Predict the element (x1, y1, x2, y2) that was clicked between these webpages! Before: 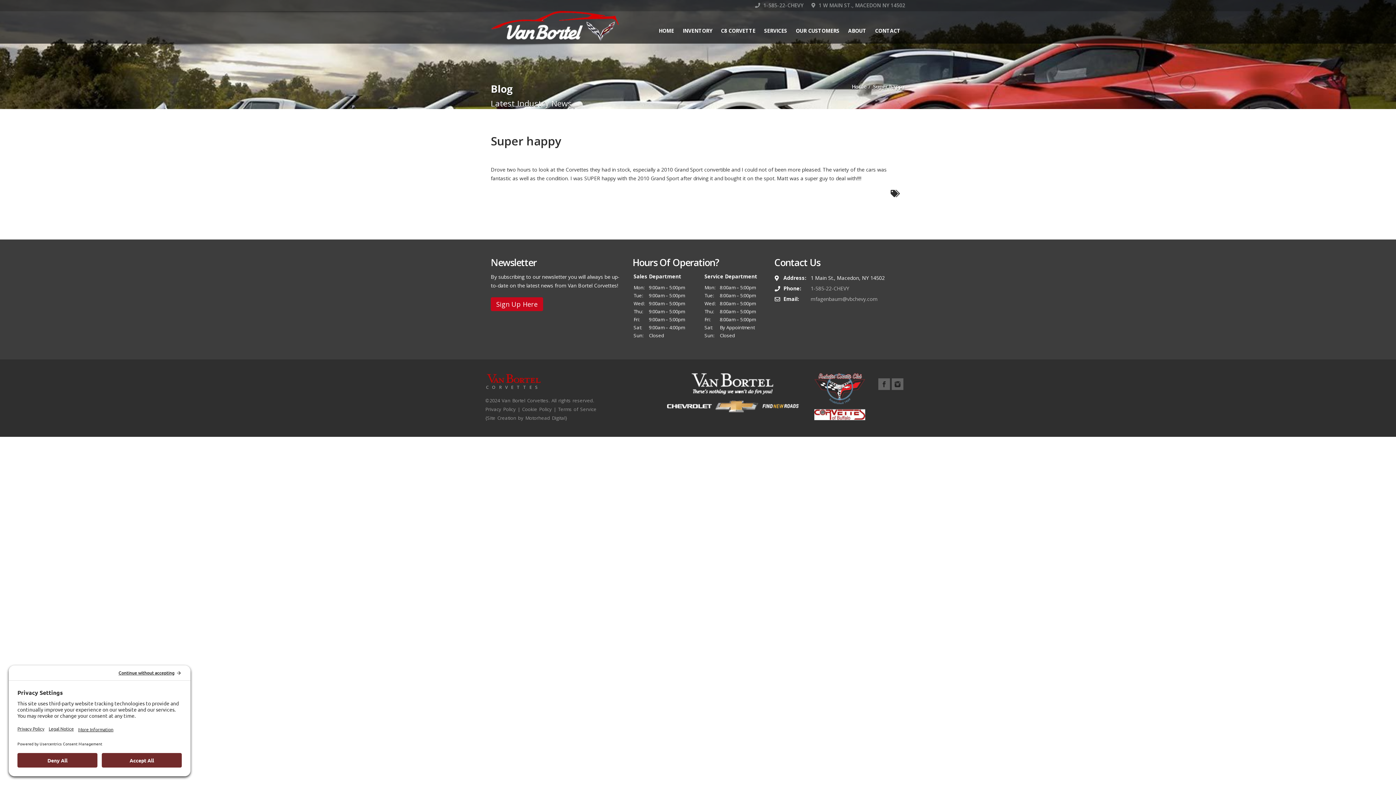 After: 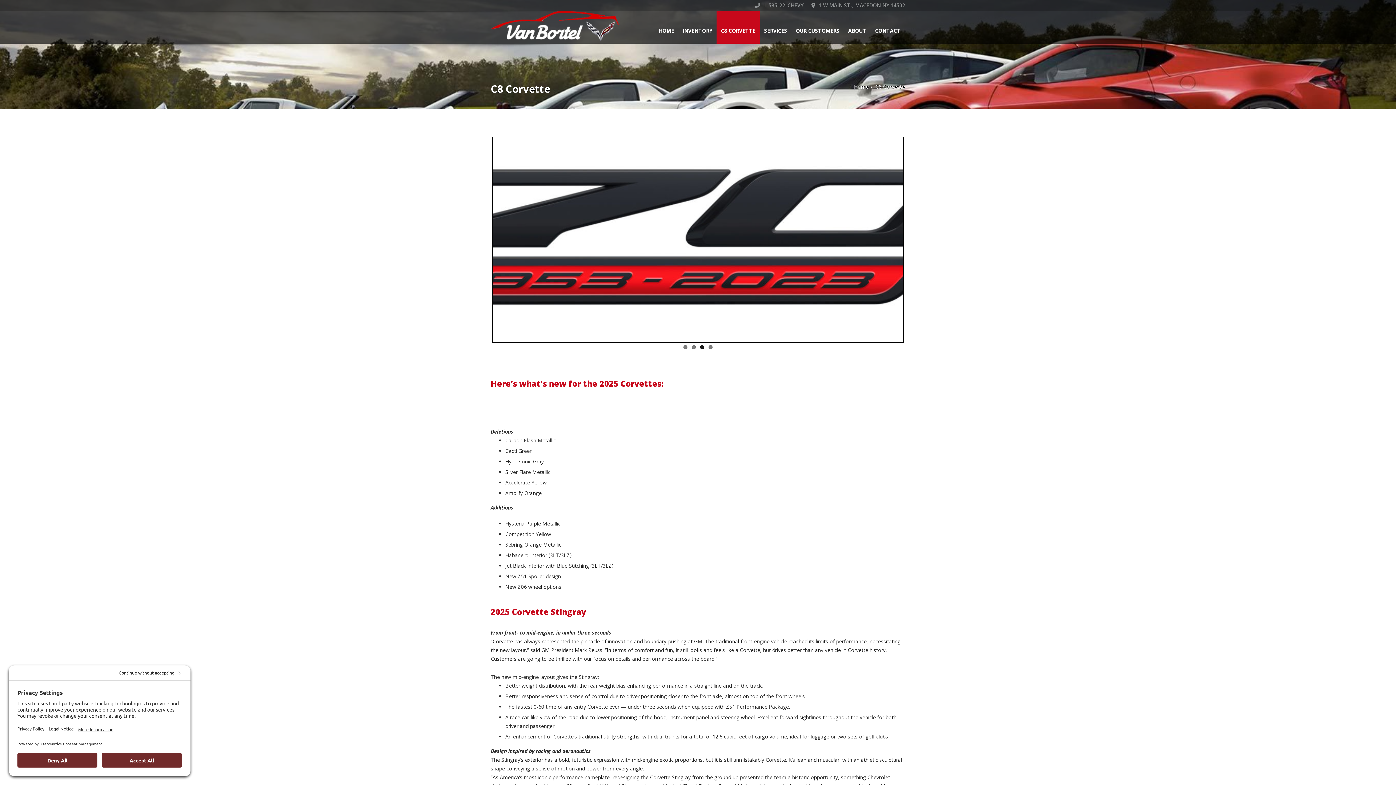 Action: bbox: (716, 11, 760, 43) label: C8 CORVETTE